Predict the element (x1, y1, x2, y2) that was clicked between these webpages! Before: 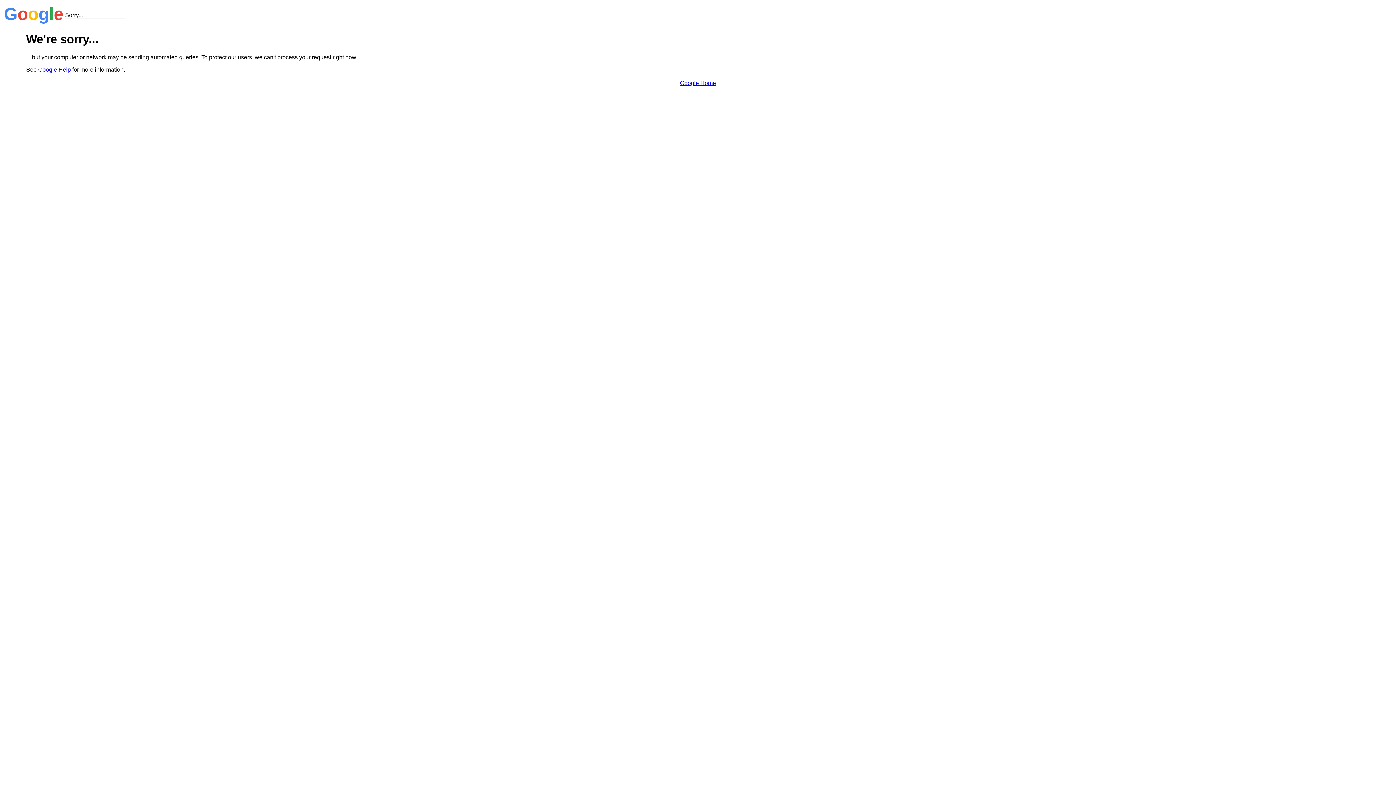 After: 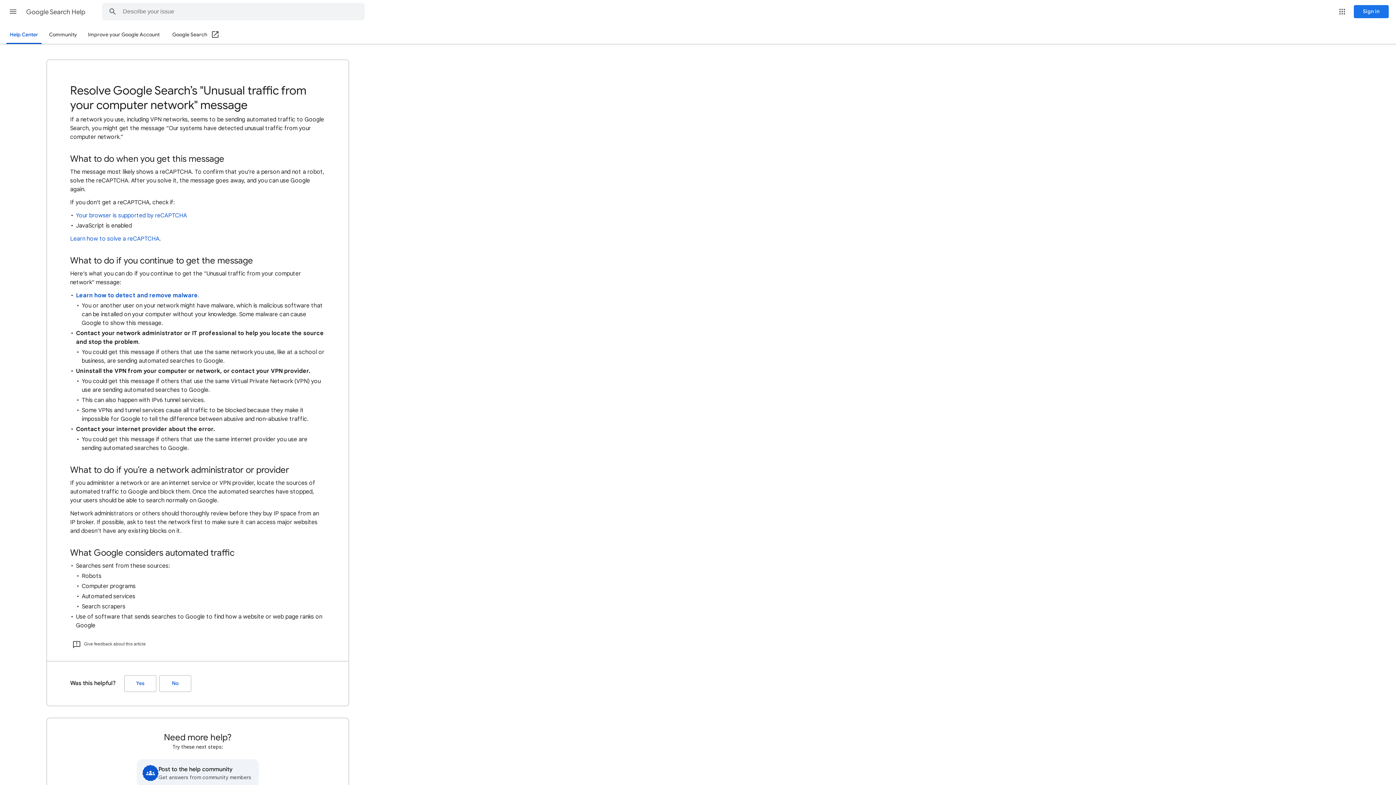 Action: bbox: (38, 66, 70, 72) label: Google Help